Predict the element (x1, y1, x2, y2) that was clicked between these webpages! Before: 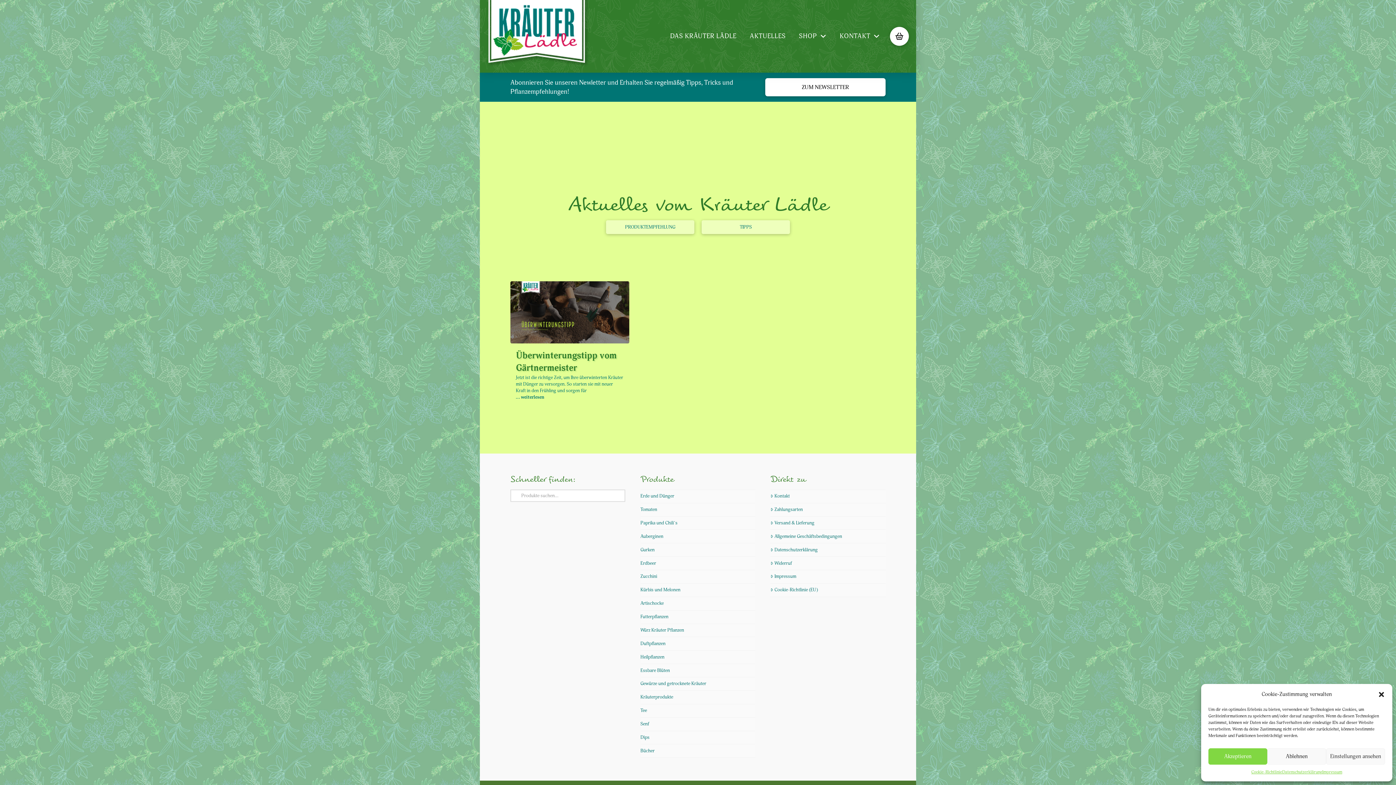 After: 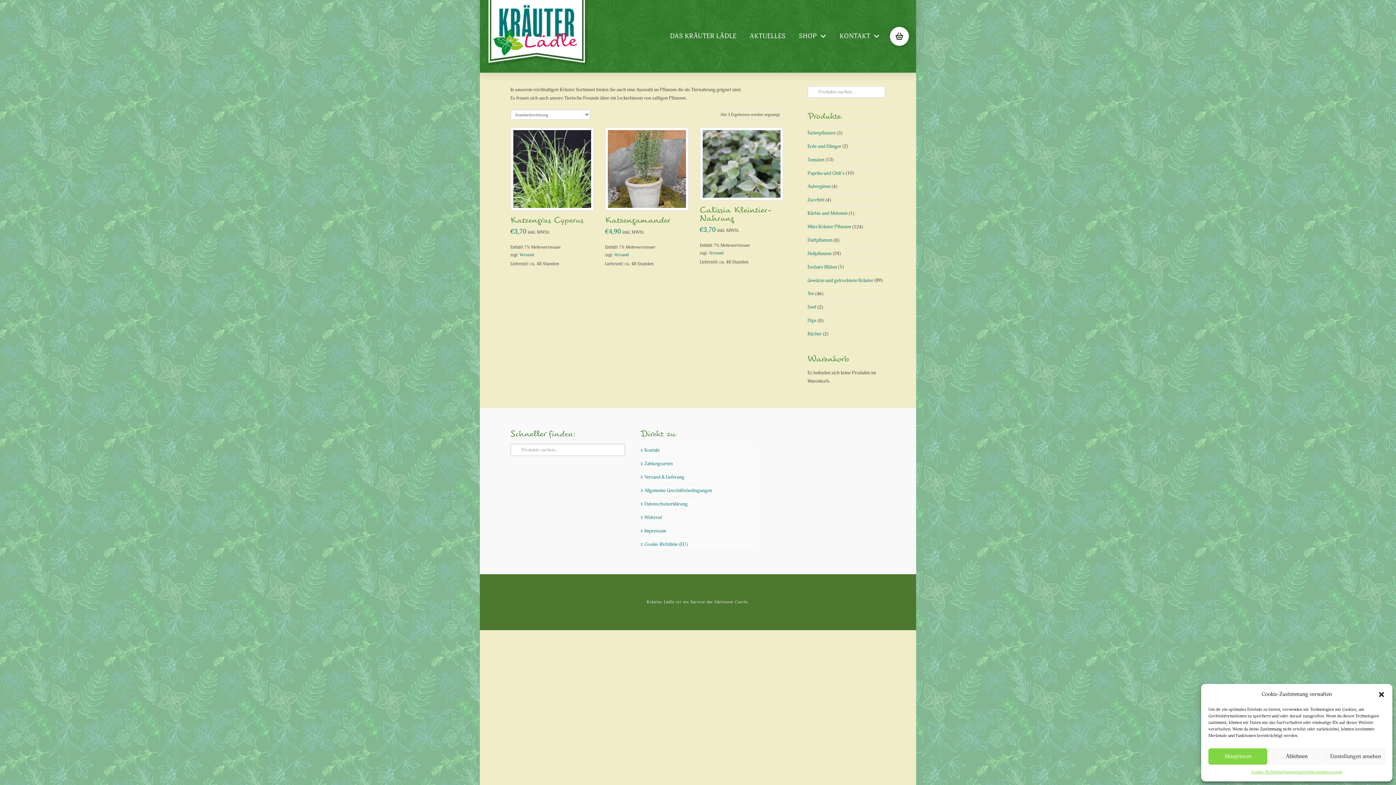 Action: bbox: (640, 613, 668, 620) label: Futterpflanzen